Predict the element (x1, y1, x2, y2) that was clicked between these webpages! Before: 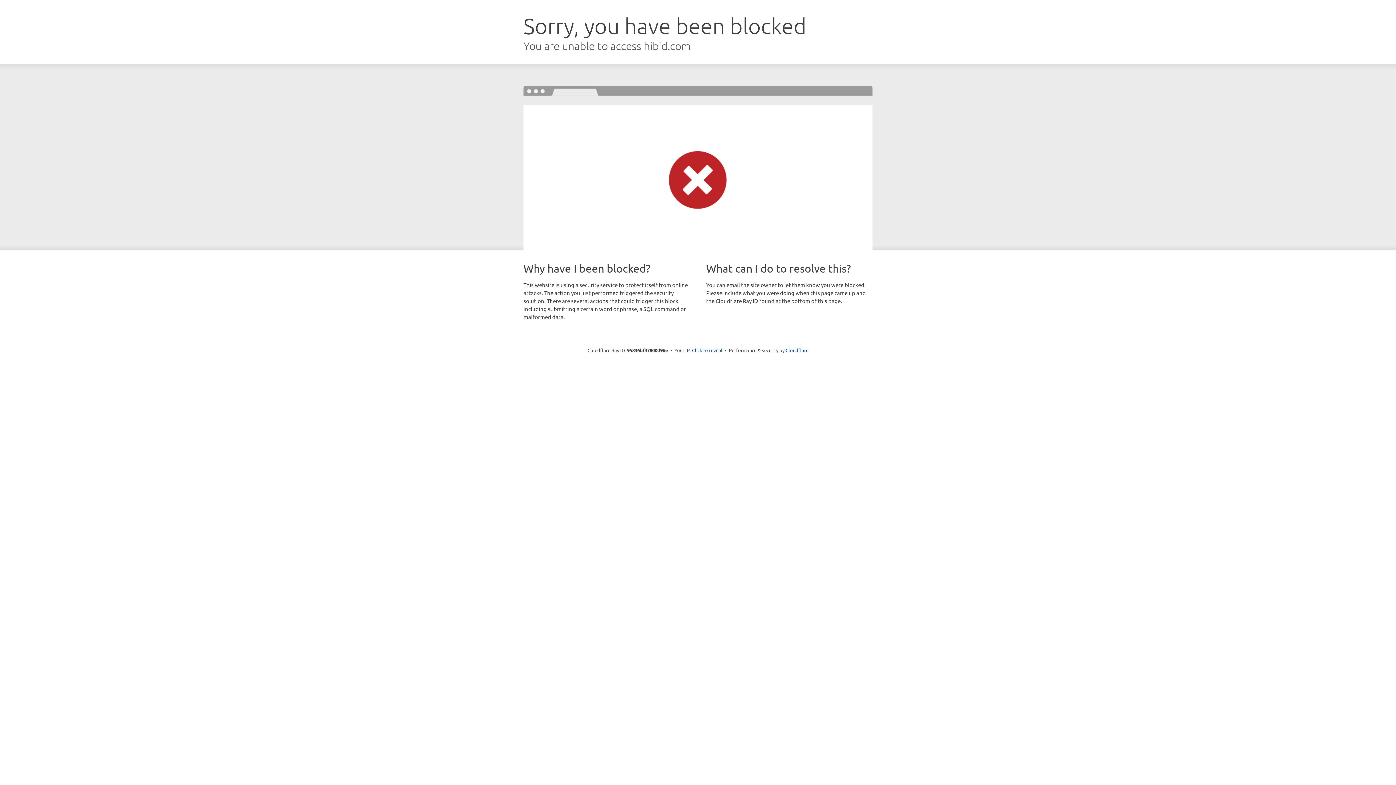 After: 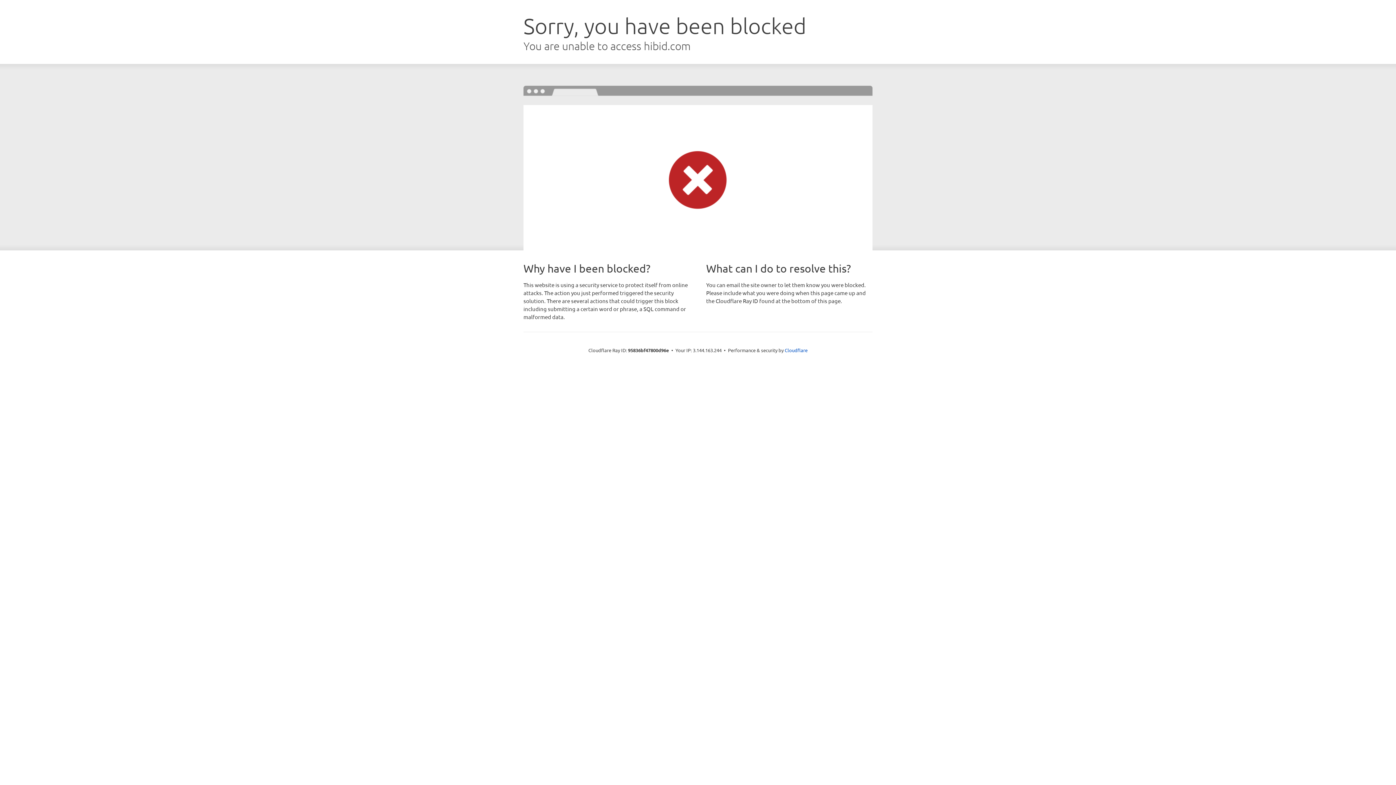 Action: label: Click to reveal bbox: (692, 346, 722, 353)